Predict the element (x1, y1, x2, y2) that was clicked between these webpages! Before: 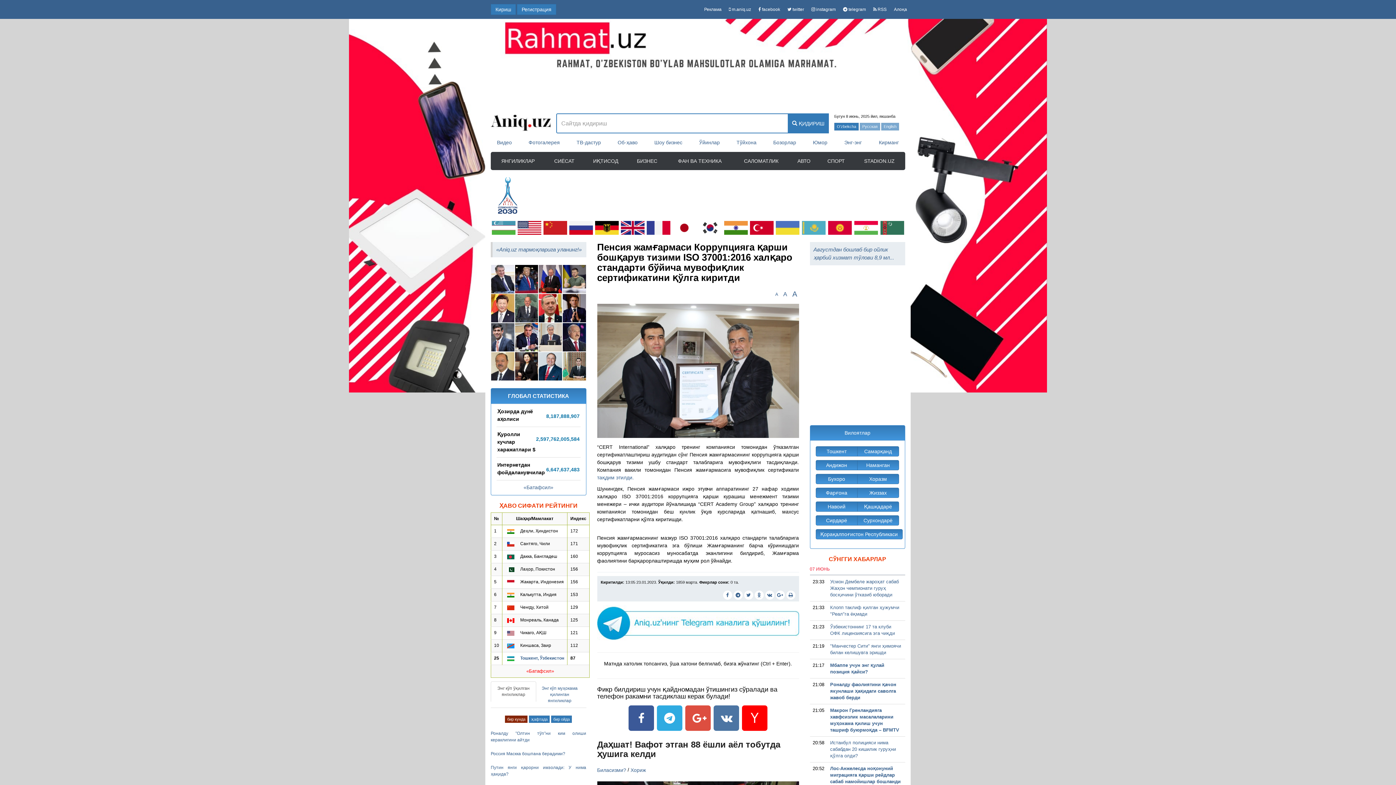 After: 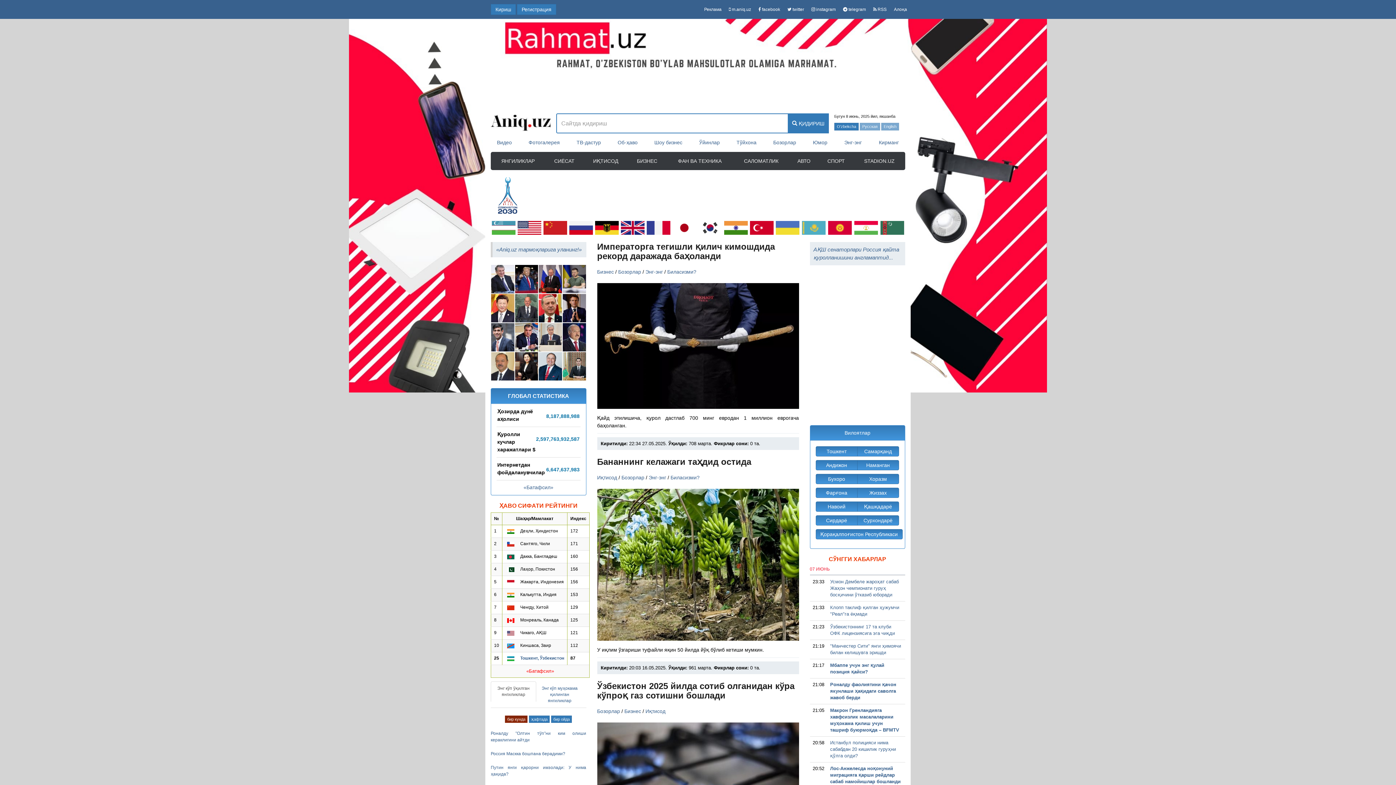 Action: label: Бозорлар bbox: (771, 133, 798, 151)